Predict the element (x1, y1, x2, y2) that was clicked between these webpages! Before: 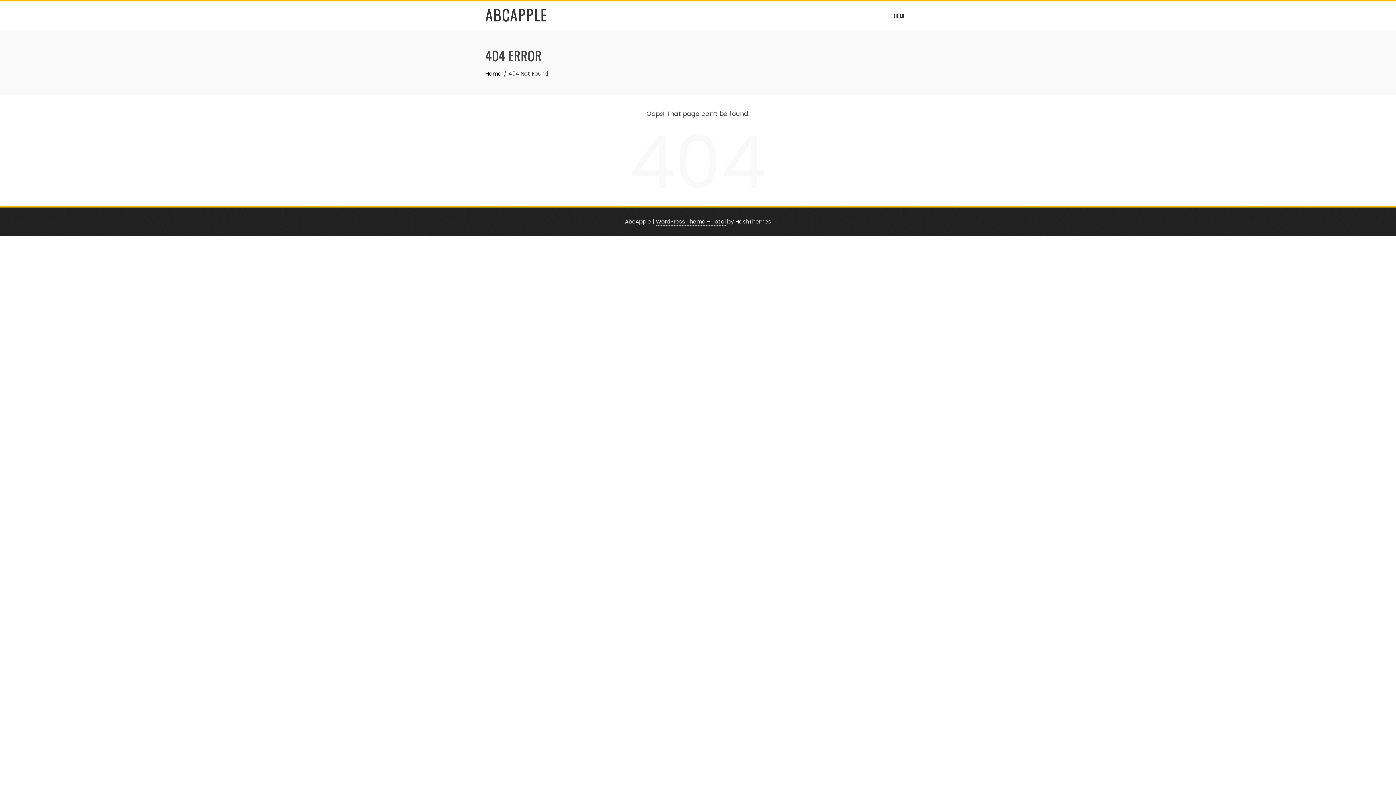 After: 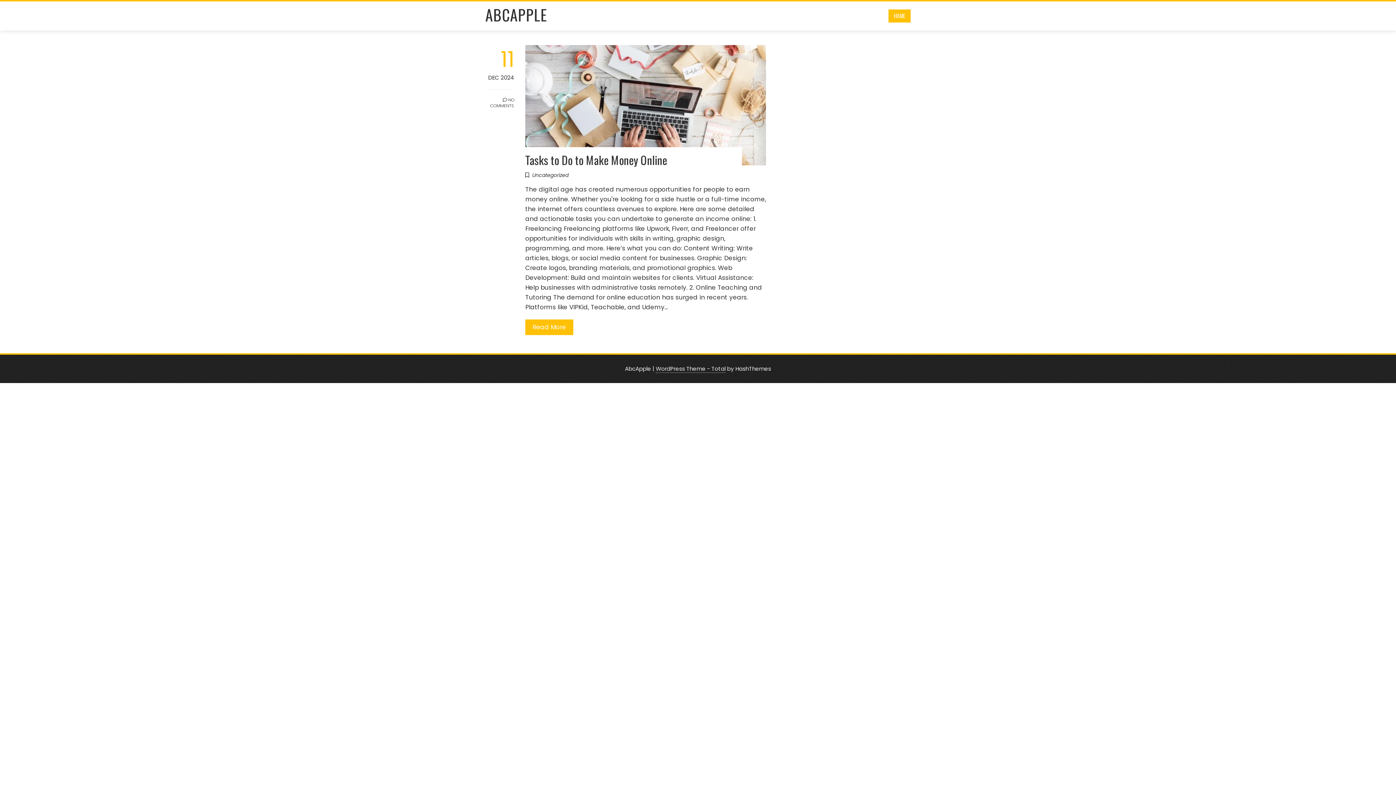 Action: bbox: (888, 9, 910, 22) label: HOME